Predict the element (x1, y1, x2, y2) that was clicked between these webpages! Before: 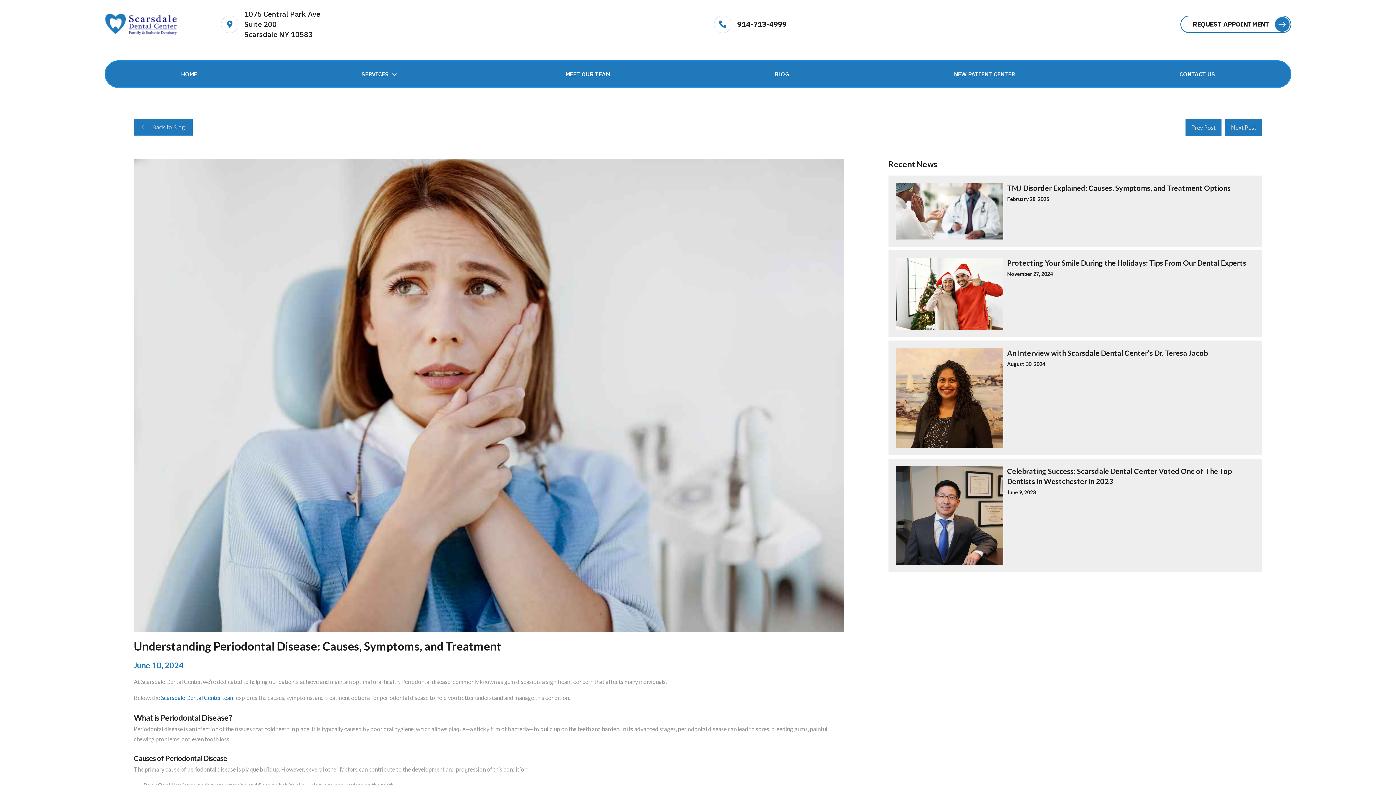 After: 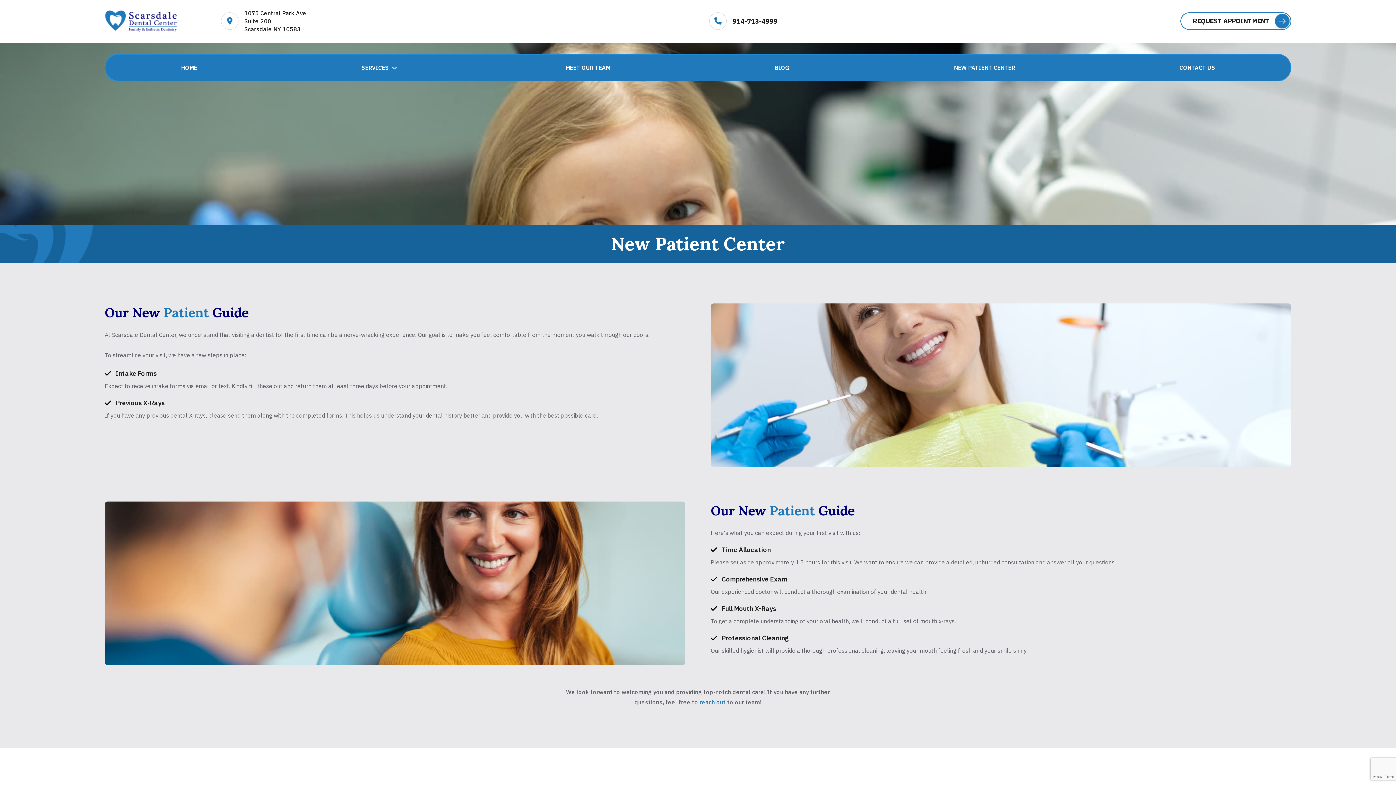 Action: bbox: (949, 61, 1019, 87) label: NEW PATIENT CENTER